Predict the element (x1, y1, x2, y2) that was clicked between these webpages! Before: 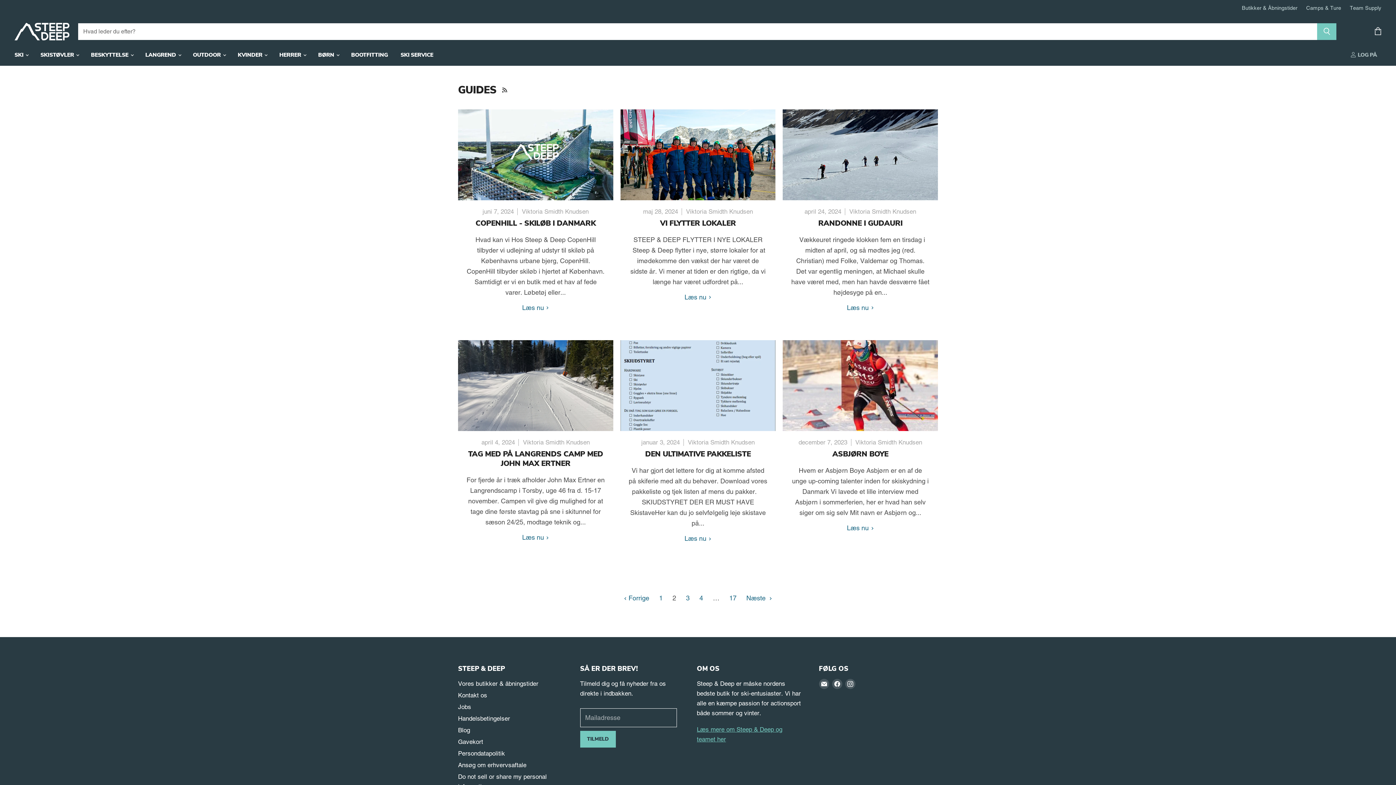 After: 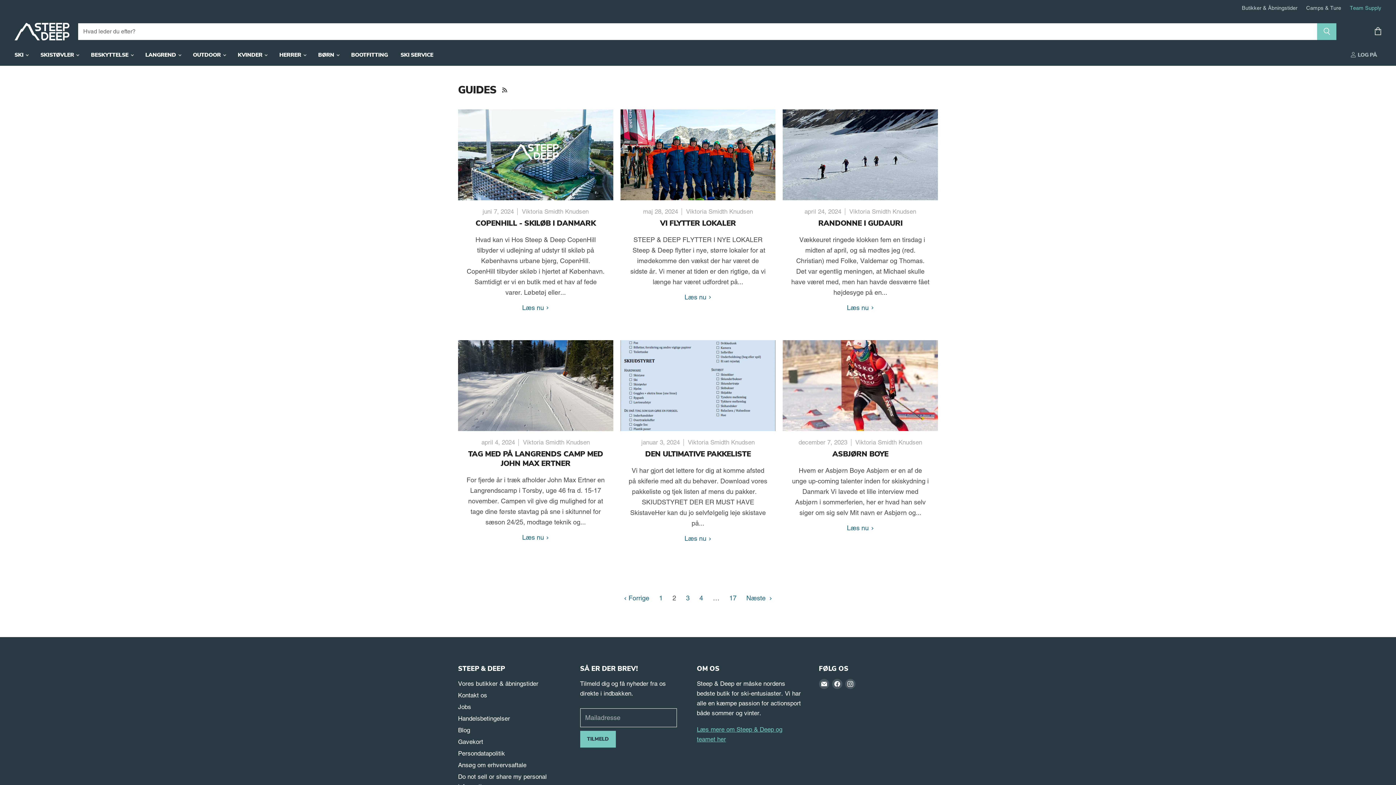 Action: label: Team Supply bbox: (1350, 4, 1381, 10)